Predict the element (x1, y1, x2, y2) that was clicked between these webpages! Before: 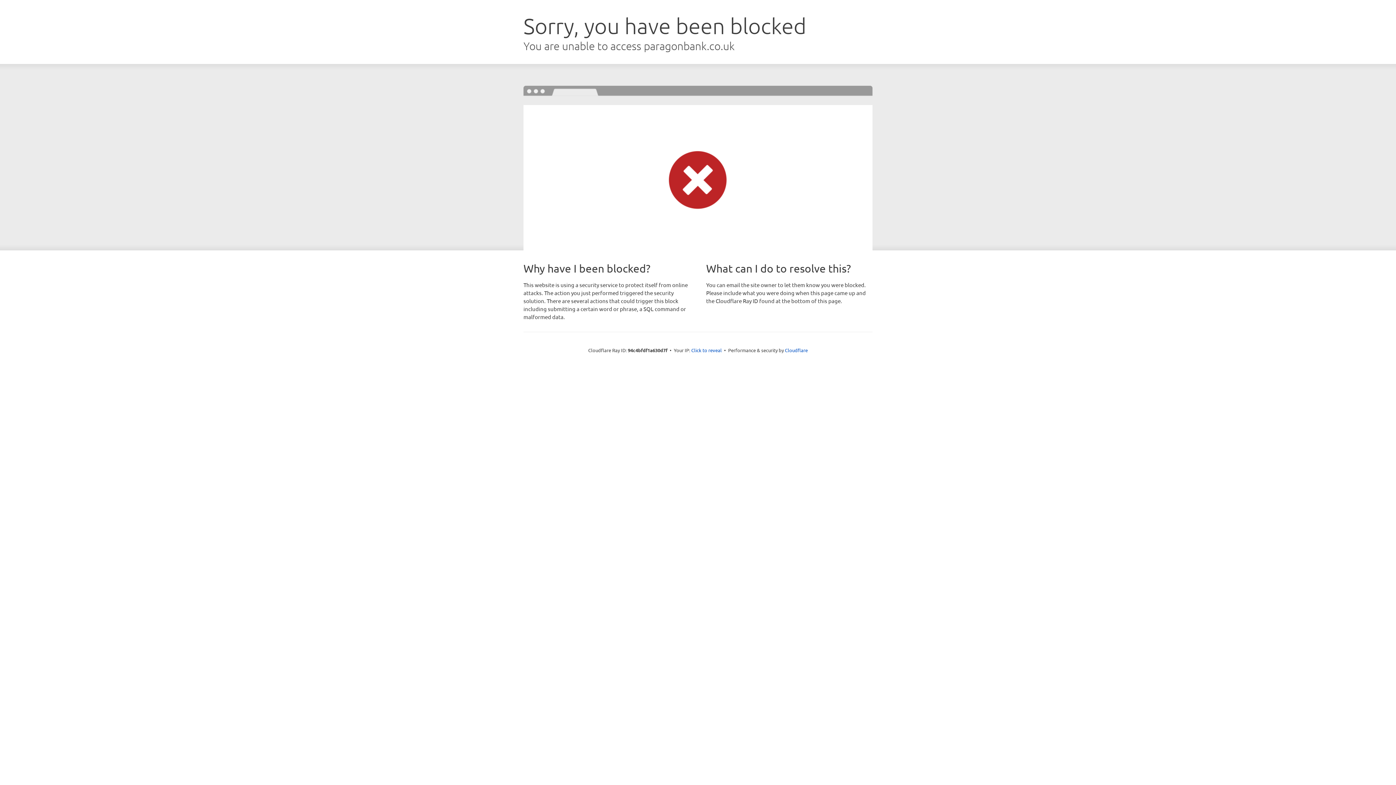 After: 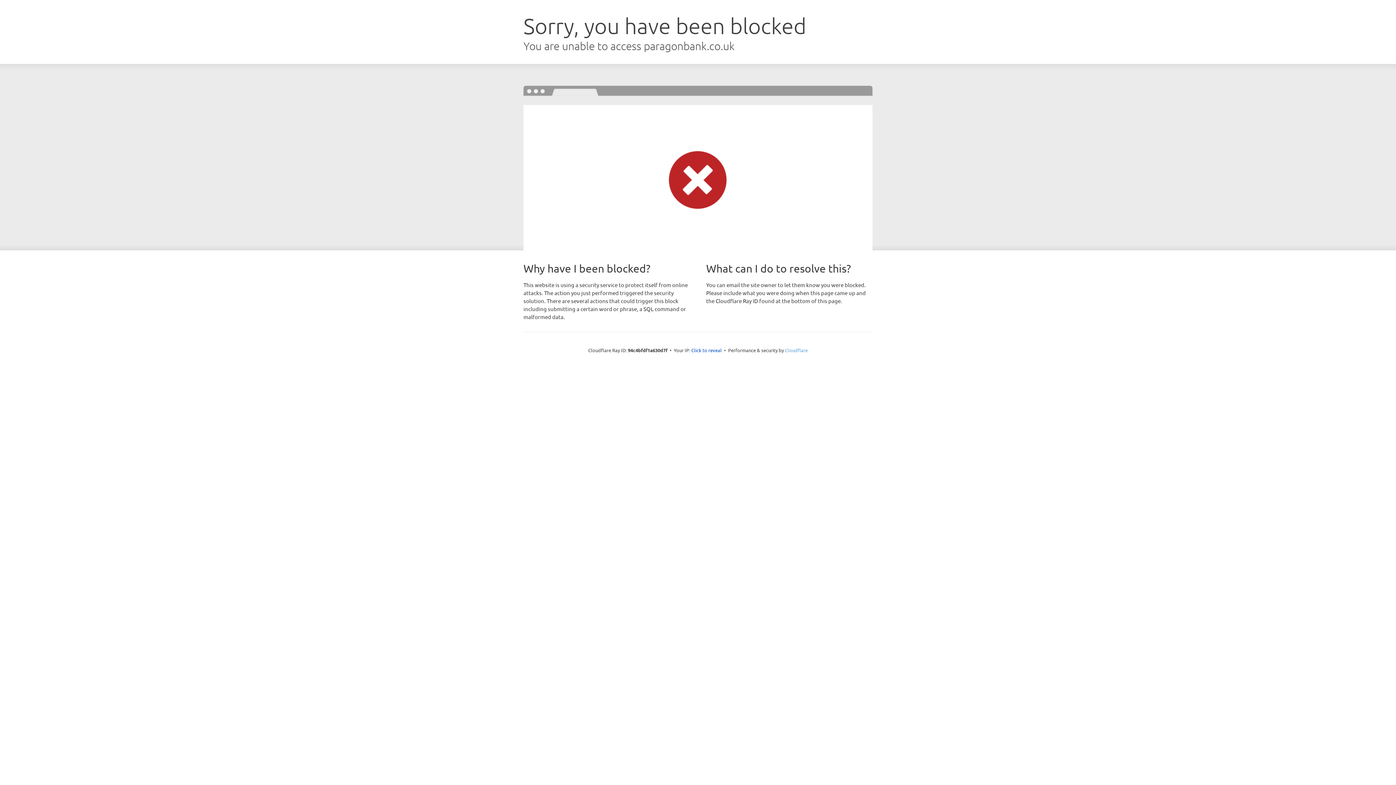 Action: bbox: (785, 347, 808, 353) label: Cloudflare